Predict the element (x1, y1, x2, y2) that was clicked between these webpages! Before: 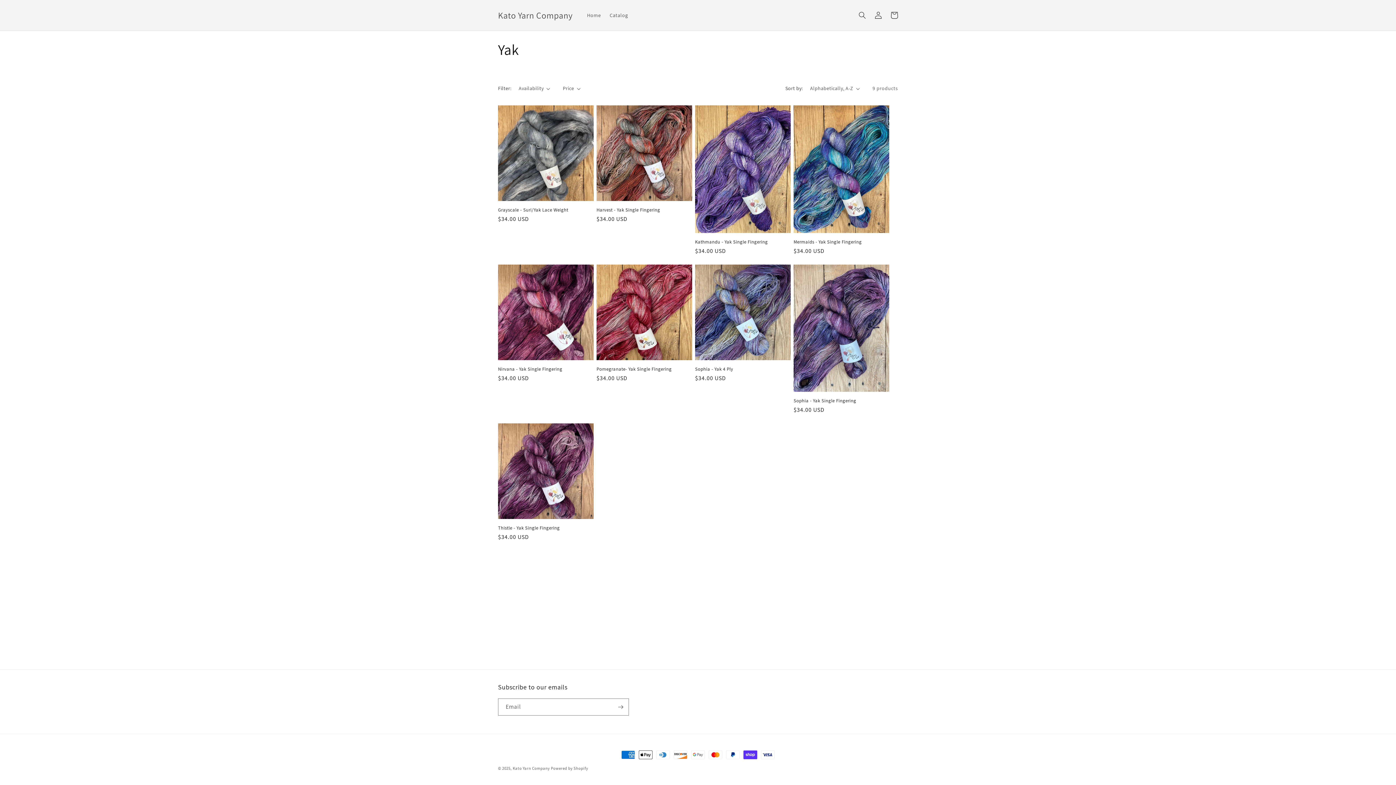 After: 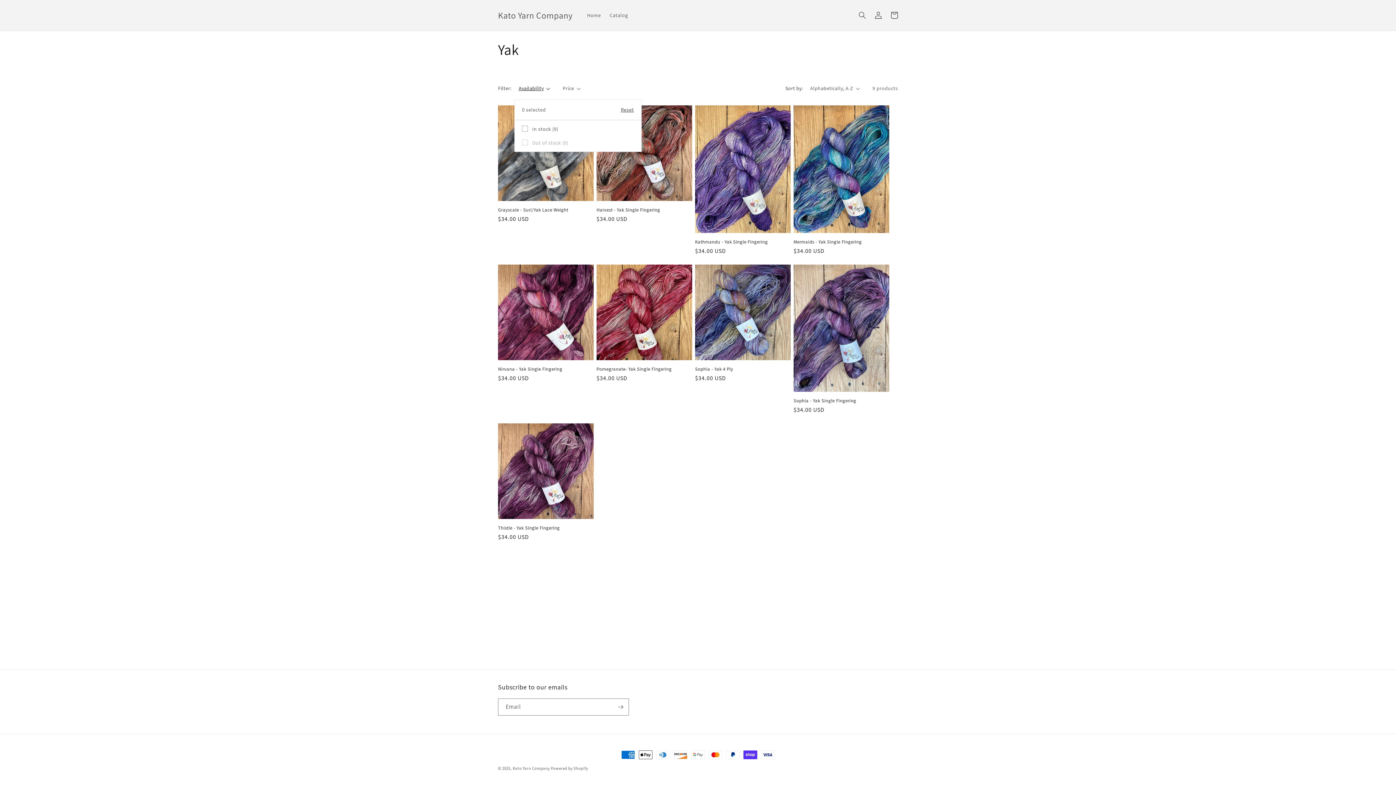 Action: label: Availability (0 selected) bbox: (518, 84, 550, 92)